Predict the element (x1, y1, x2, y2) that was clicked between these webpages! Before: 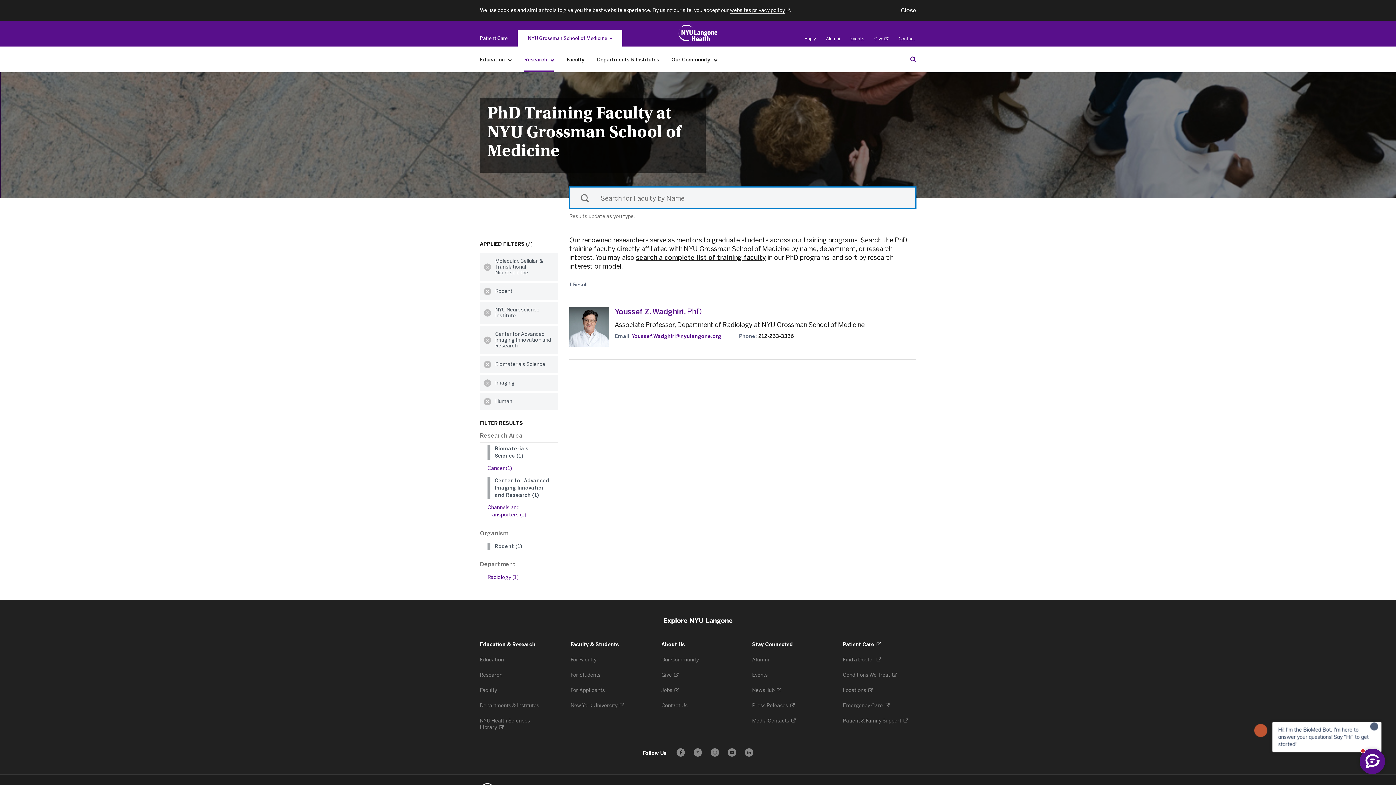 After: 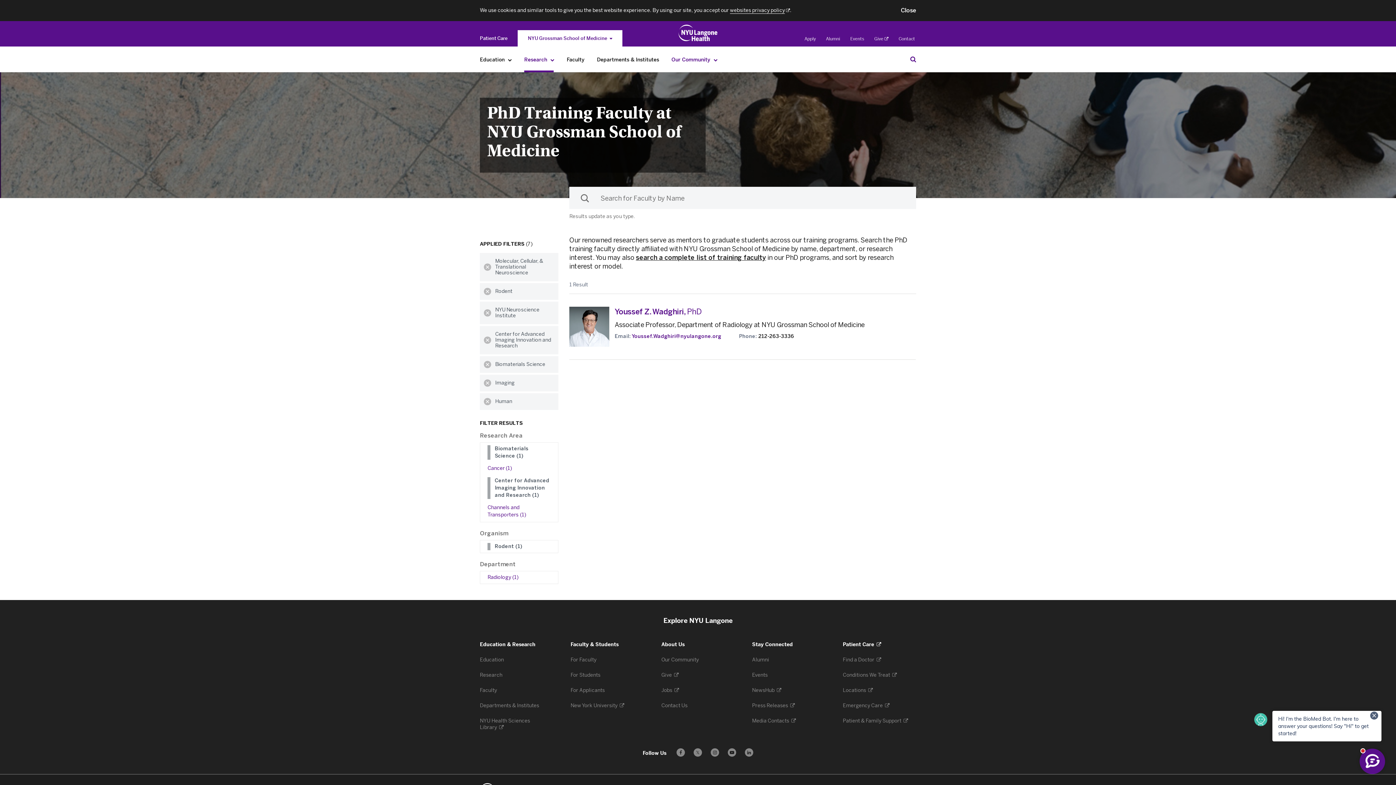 Action: bbox: (711, 52, 720, 67) label: Our Community